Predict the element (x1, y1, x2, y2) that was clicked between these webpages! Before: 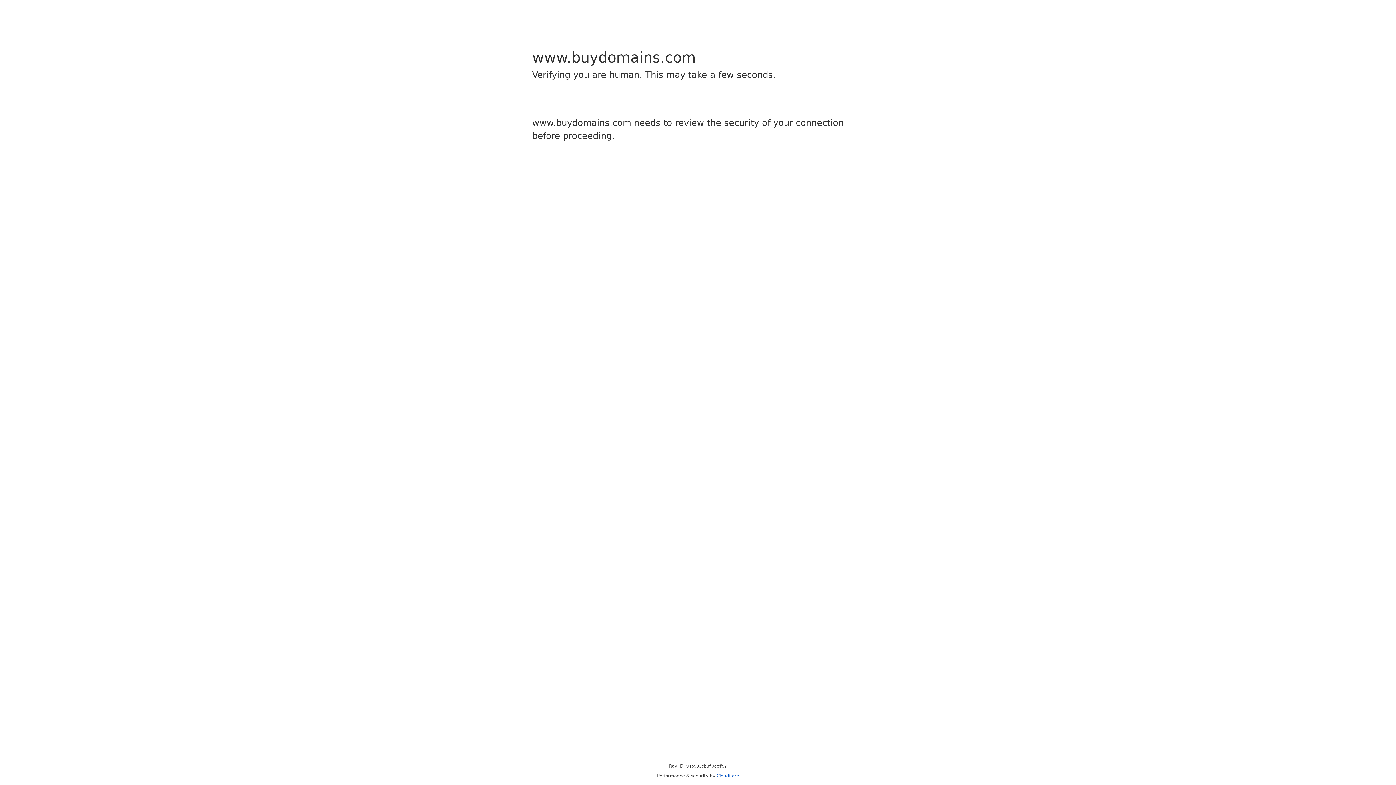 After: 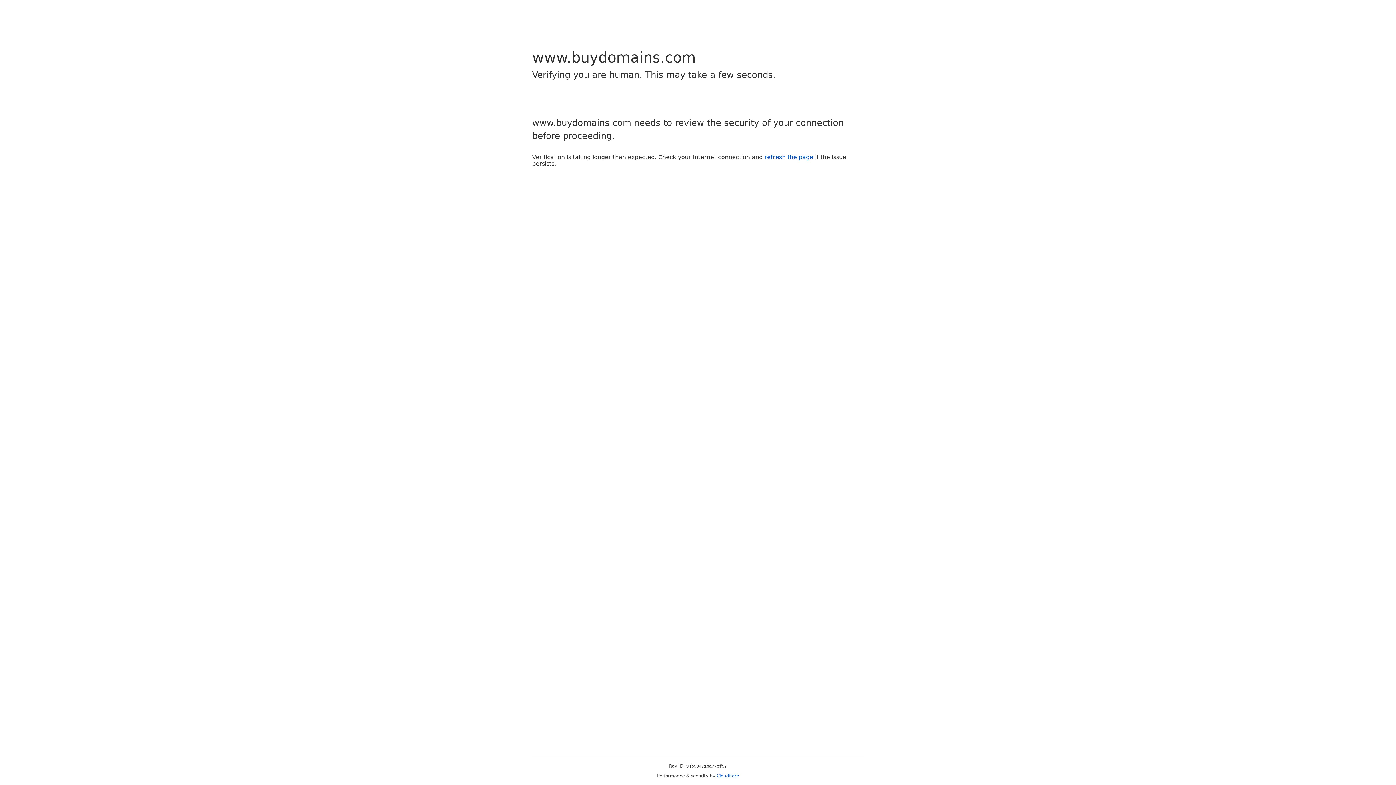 Action: bbox: (716, 773, 739, 778) label: Cloudflare